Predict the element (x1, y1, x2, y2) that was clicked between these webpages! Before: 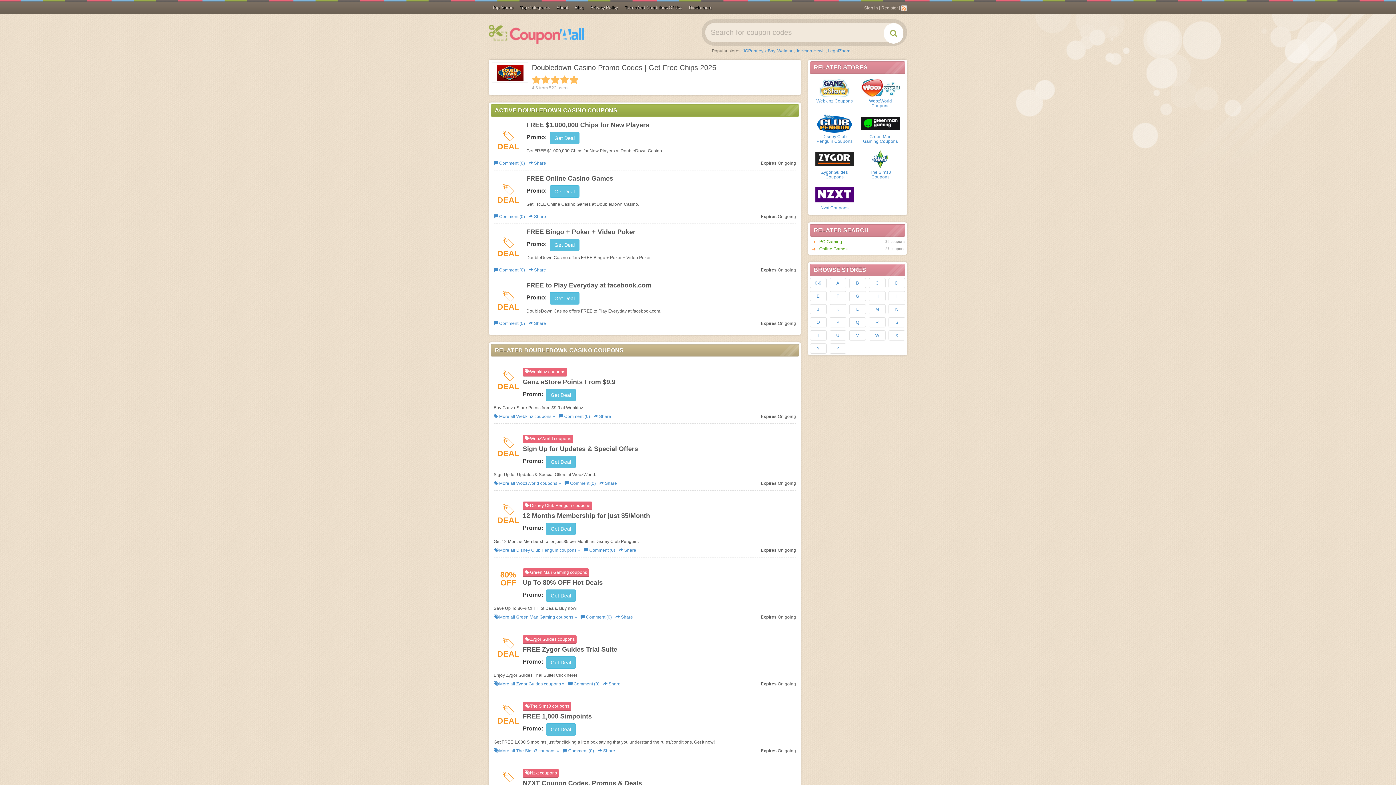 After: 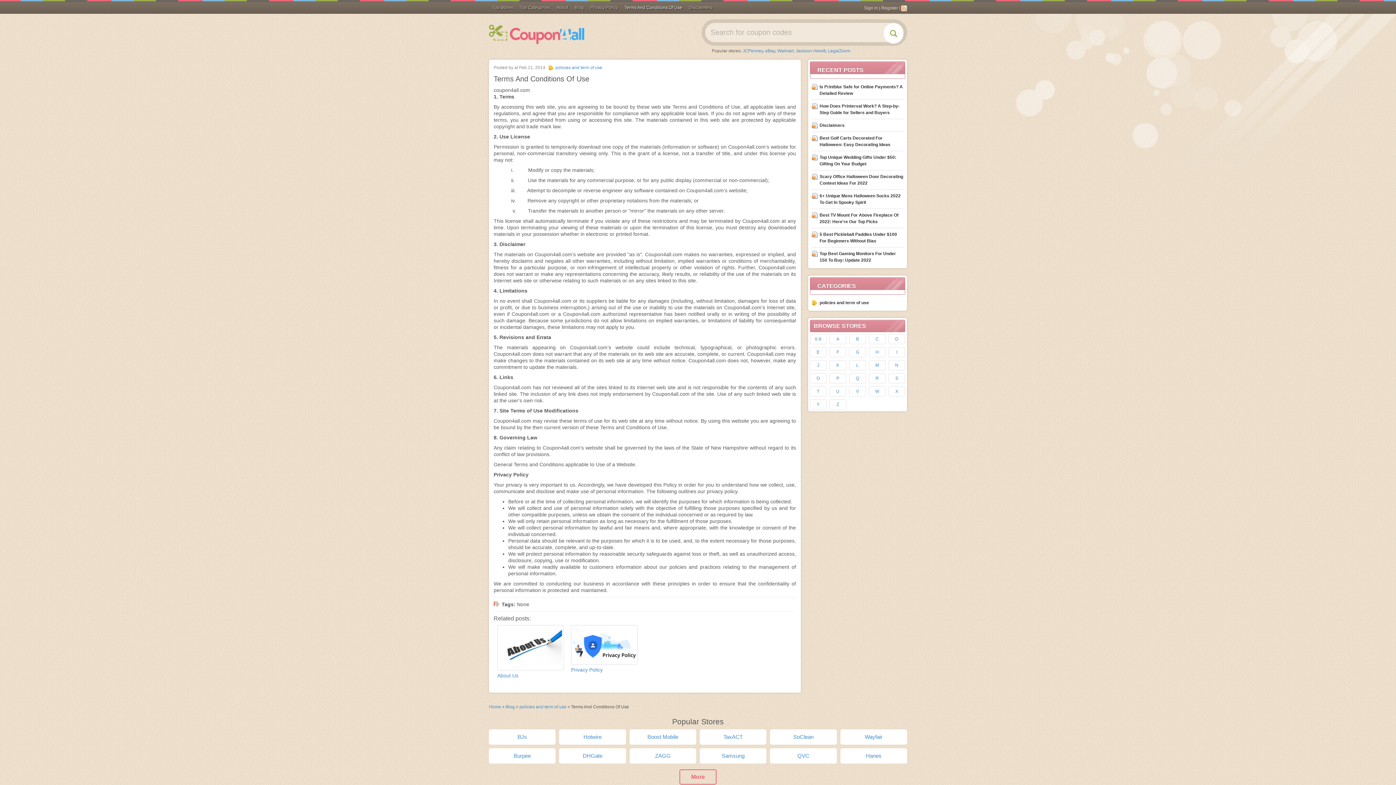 Action: label: Terms And Conditions Of Use bbox: (621, 1, 685, 13)